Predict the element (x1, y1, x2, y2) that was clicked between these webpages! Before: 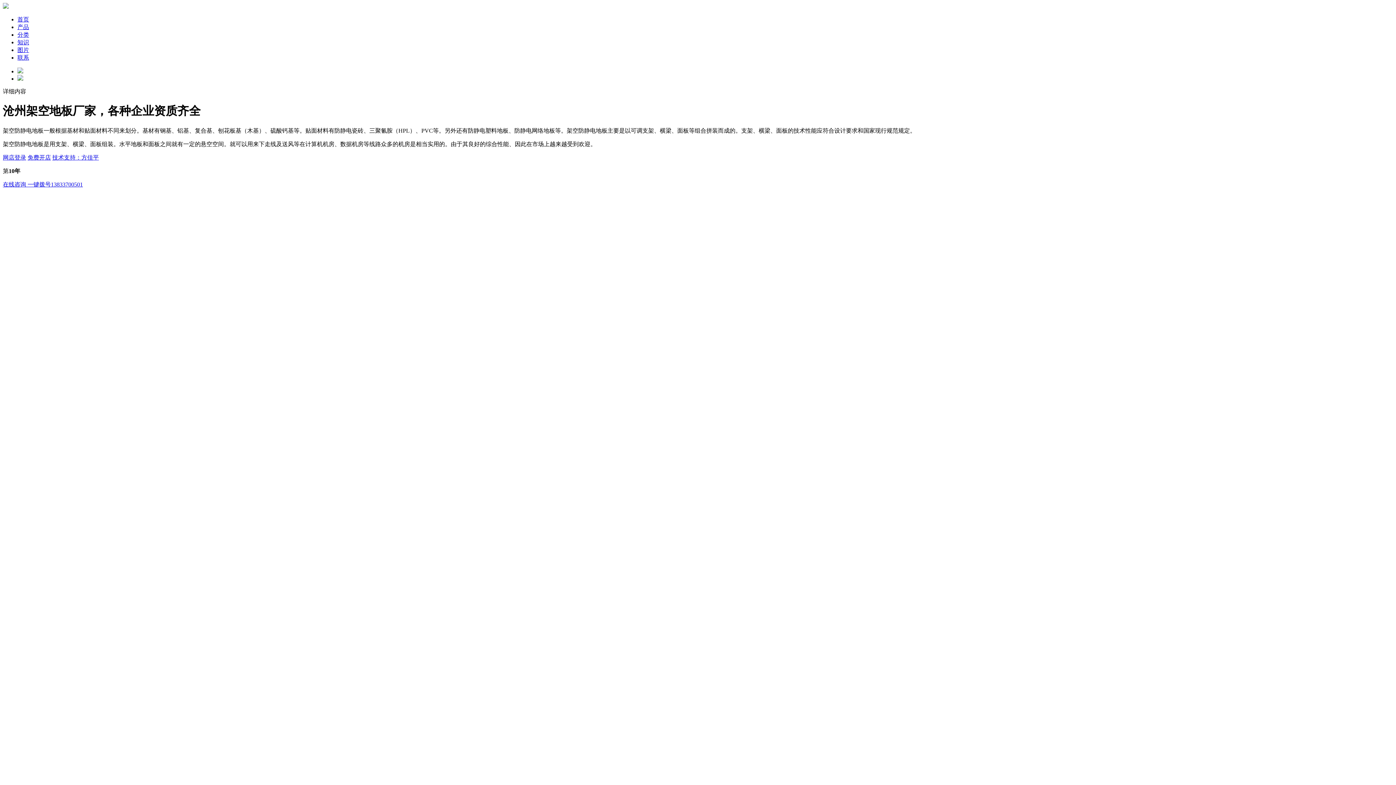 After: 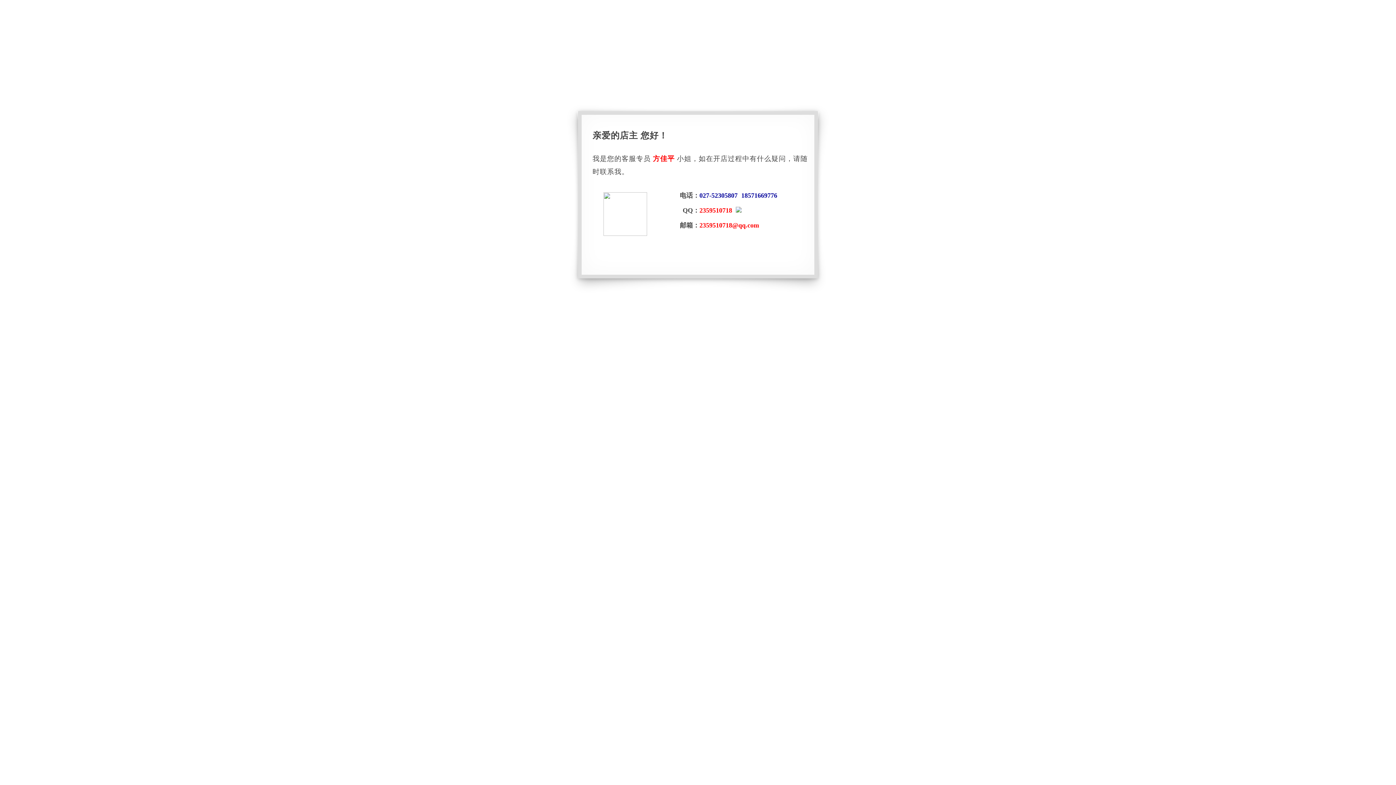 Action: bbox: (52, 154, 98, 160) label: 技术支持：方佳平